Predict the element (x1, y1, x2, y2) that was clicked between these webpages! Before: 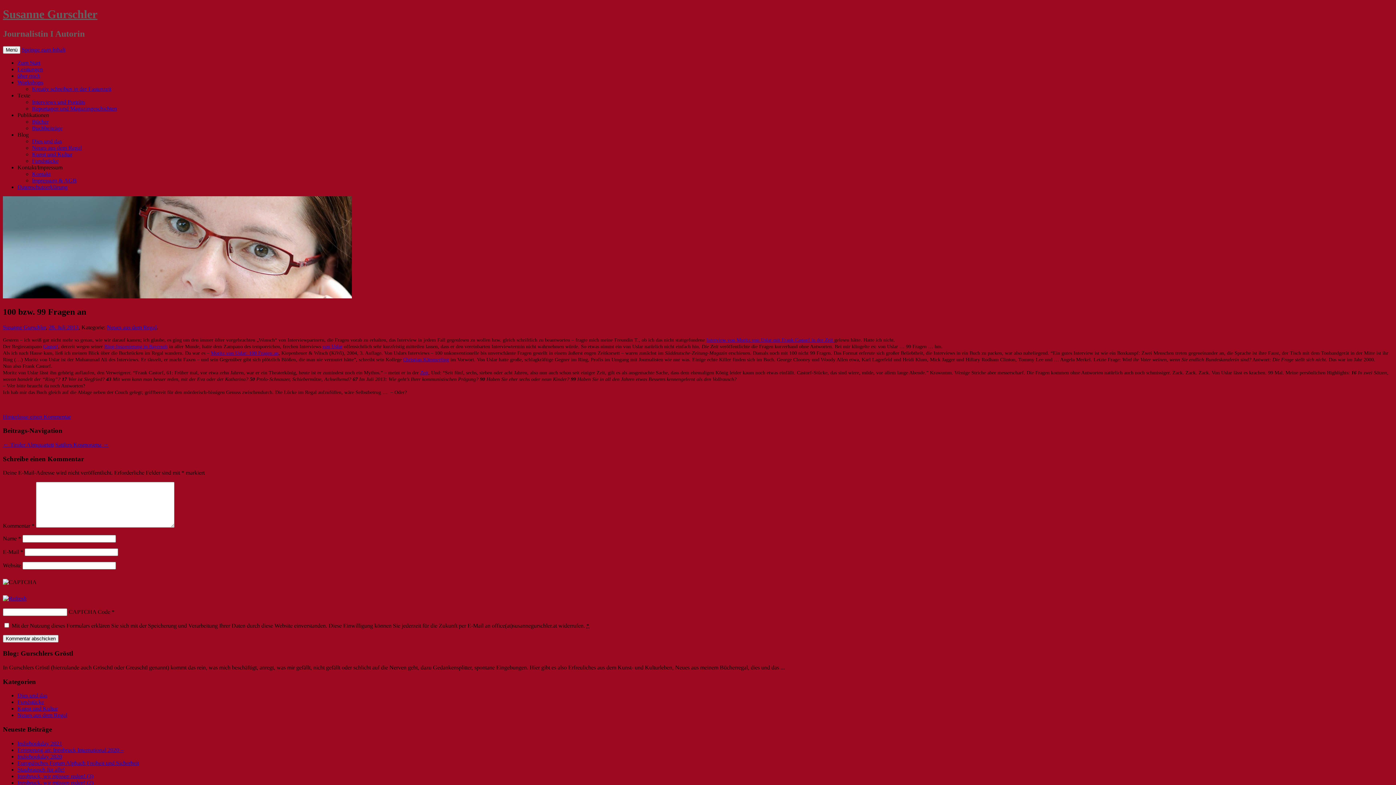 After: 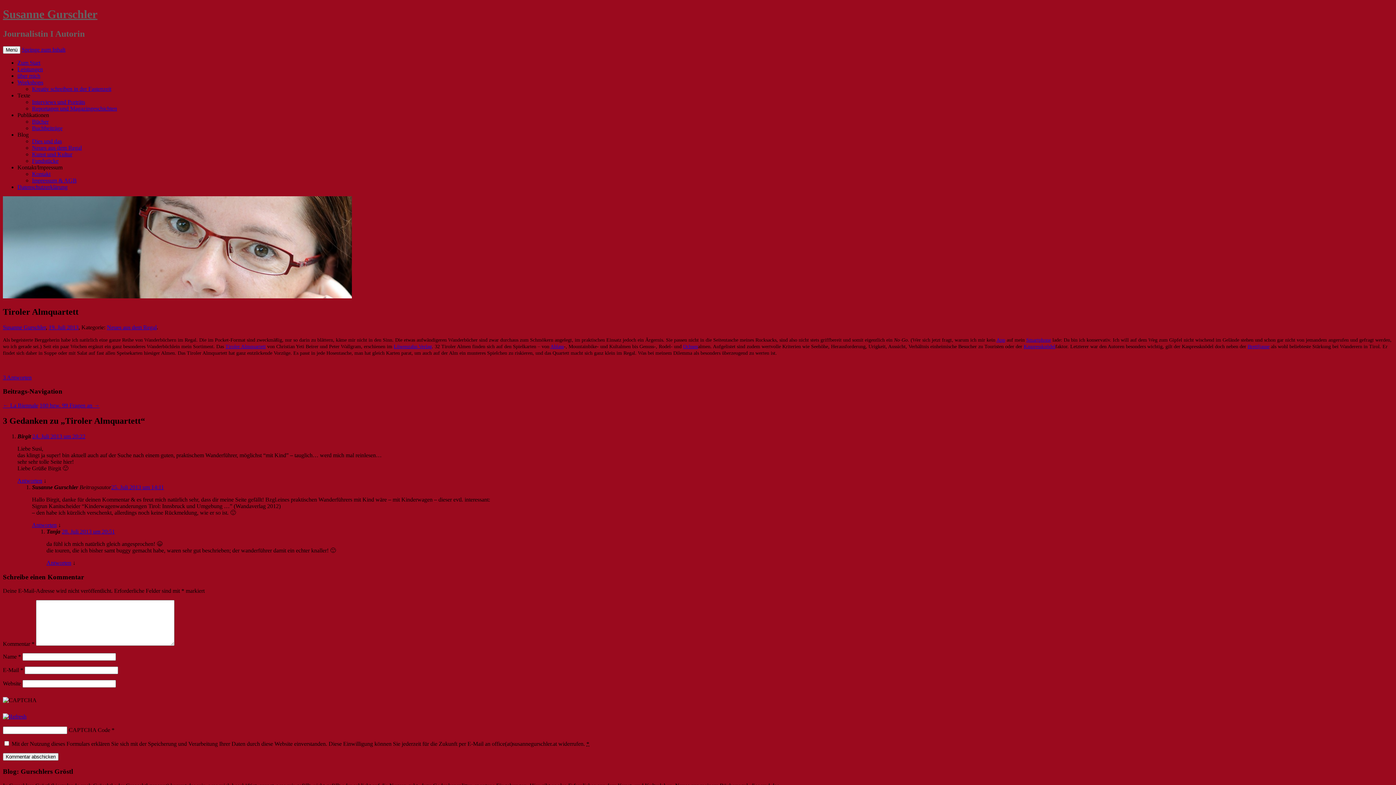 Action: bbox: (2, 441, 53, 448) label: ← Tiroler Almquartett